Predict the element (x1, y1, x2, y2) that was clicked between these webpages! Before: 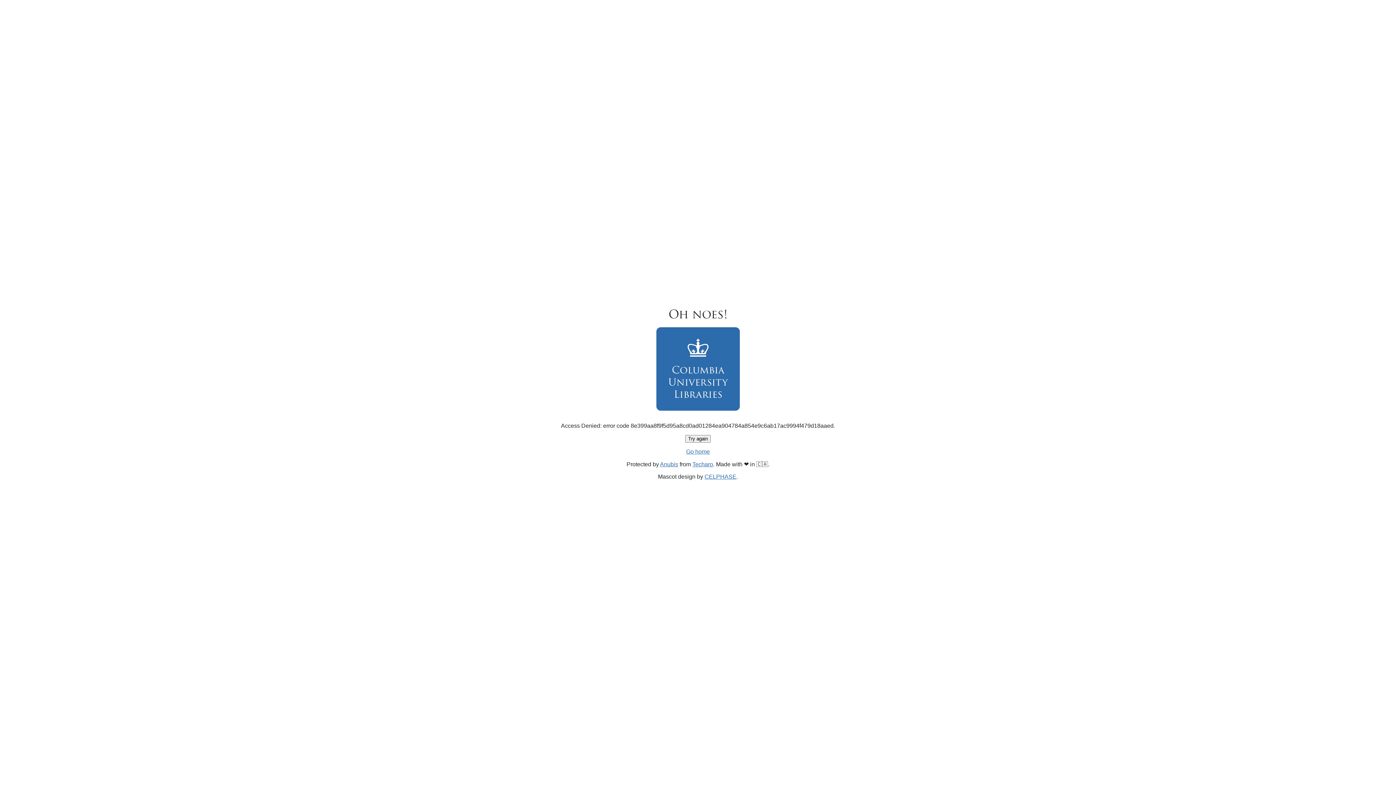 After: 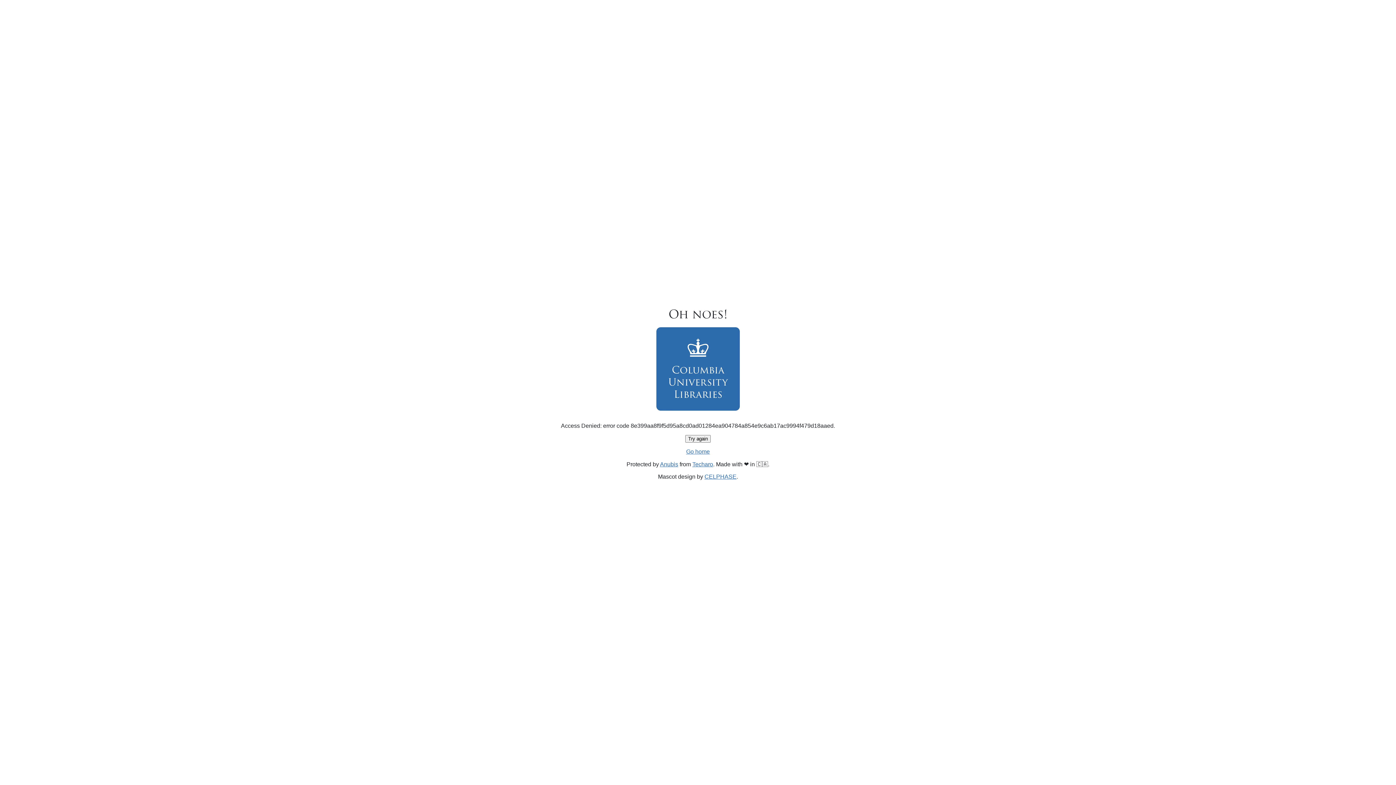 Action: bbox: (686, 448, 710, 454) label: Go home